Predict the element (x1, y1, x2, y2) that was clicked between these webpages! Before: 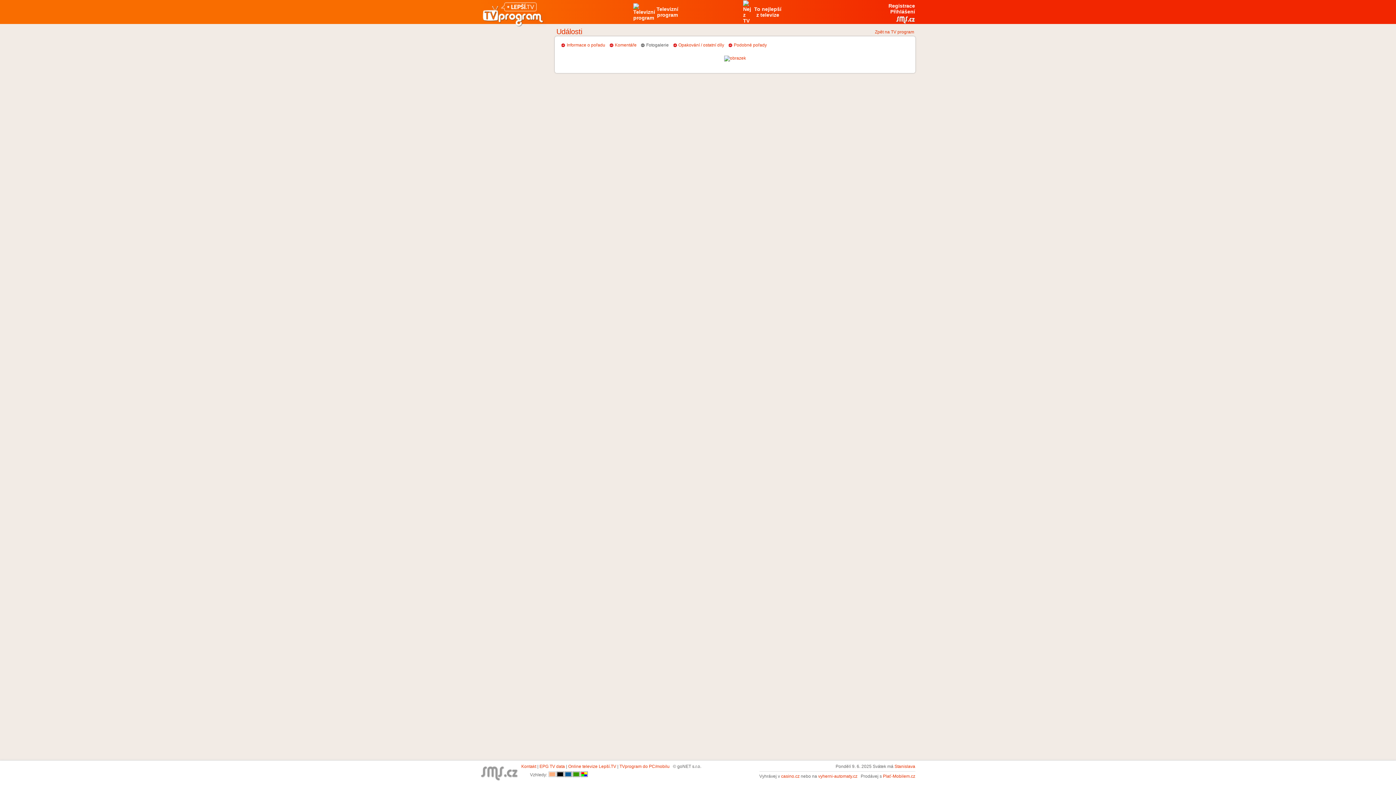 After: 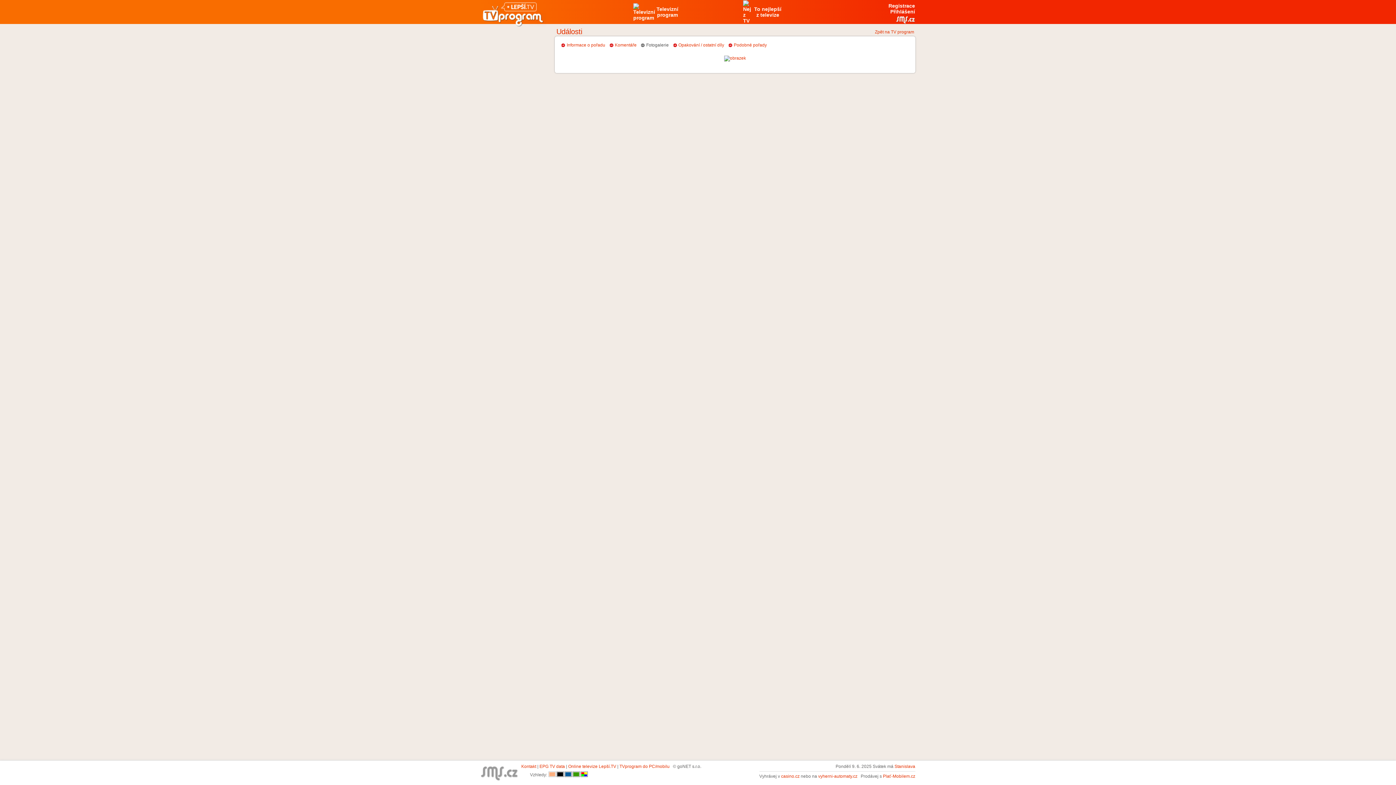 Action: bbox: (548, 772, 556, 777)